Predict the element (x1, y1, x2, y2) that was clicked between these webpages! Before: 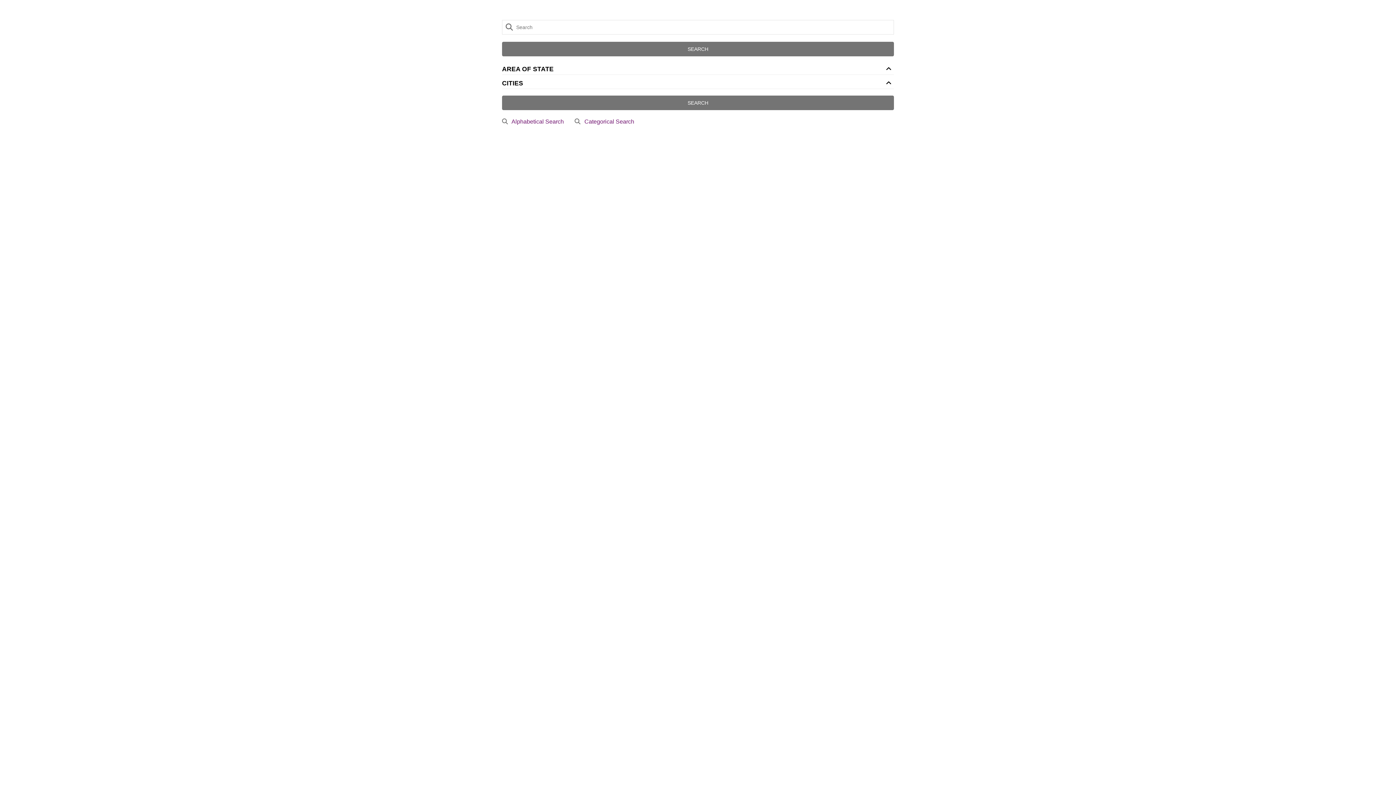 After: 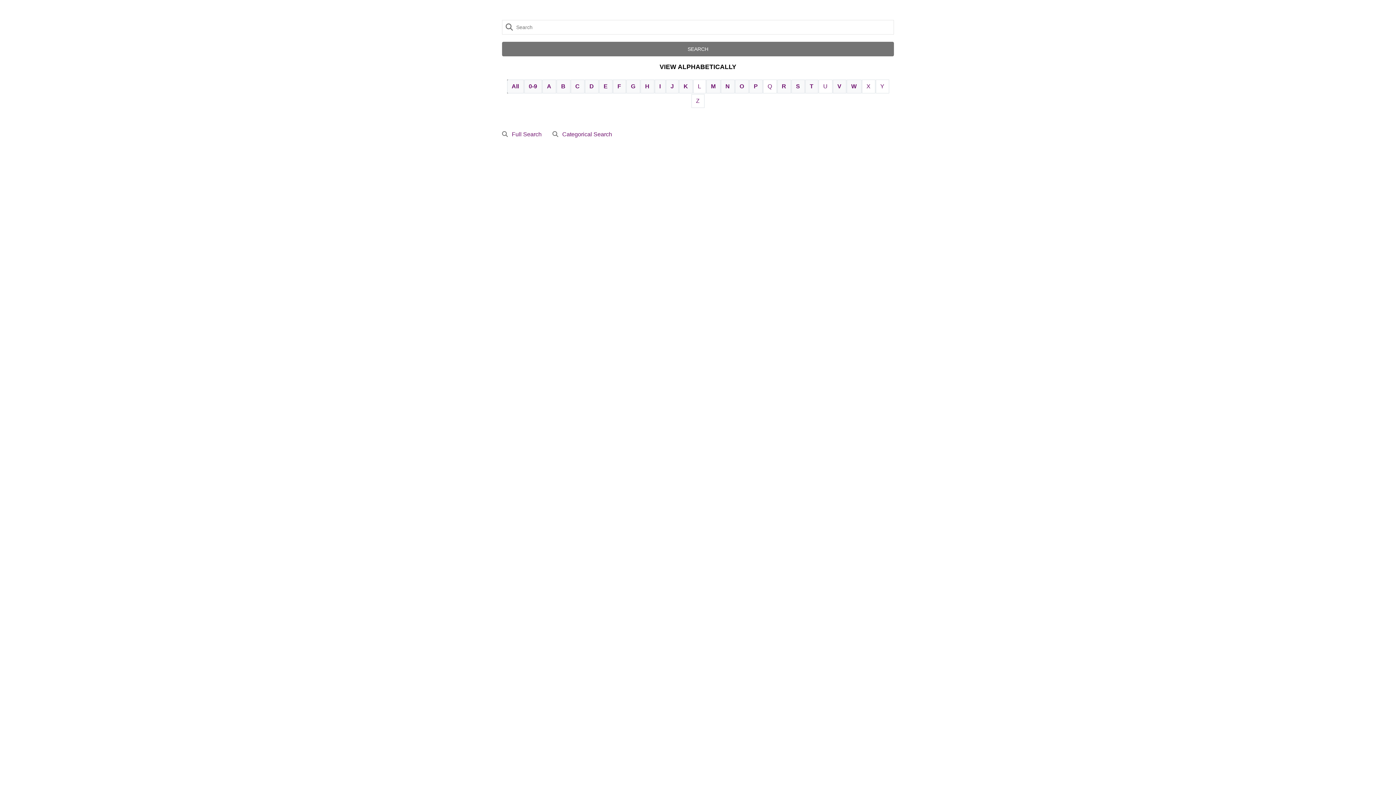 Action: bbox: (511, 118, 568, 124) label: Alphabetical Search